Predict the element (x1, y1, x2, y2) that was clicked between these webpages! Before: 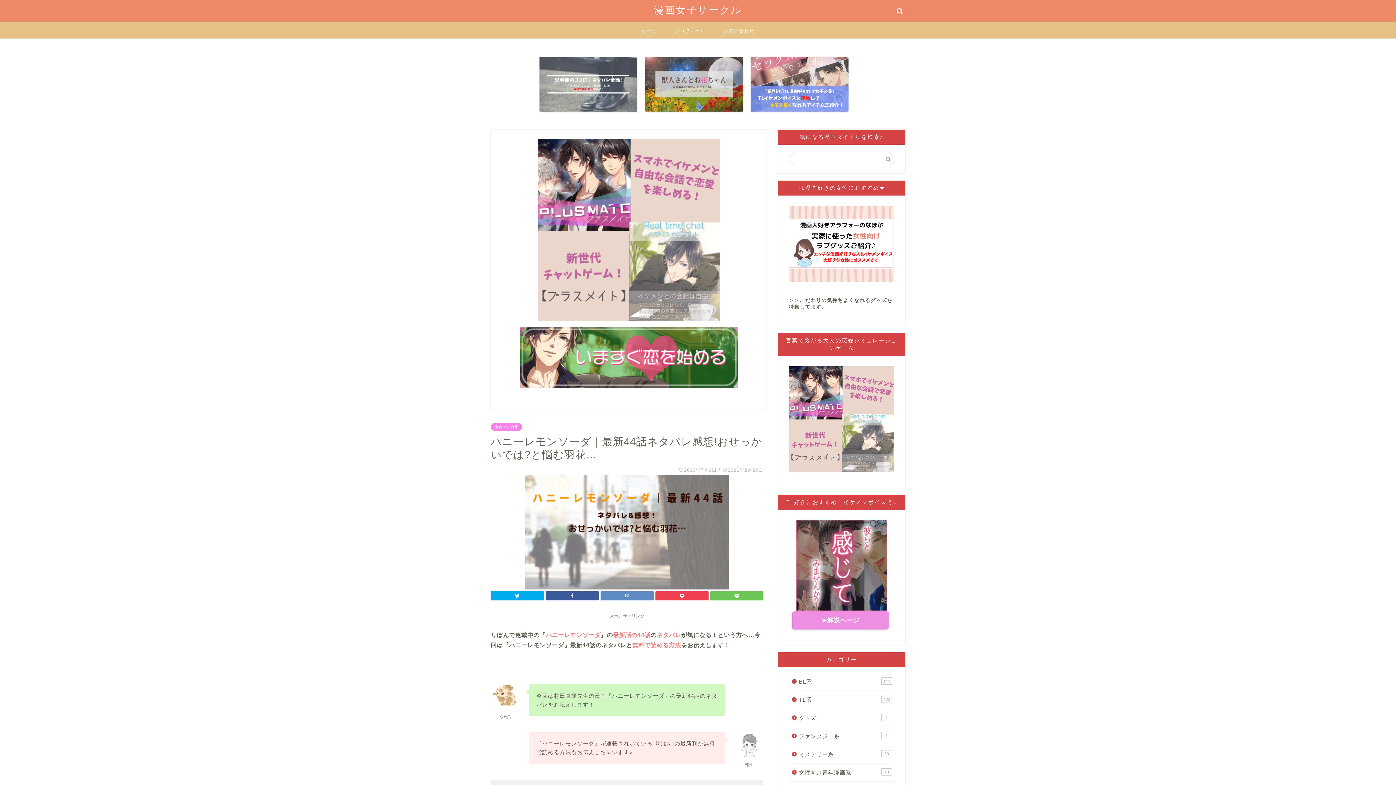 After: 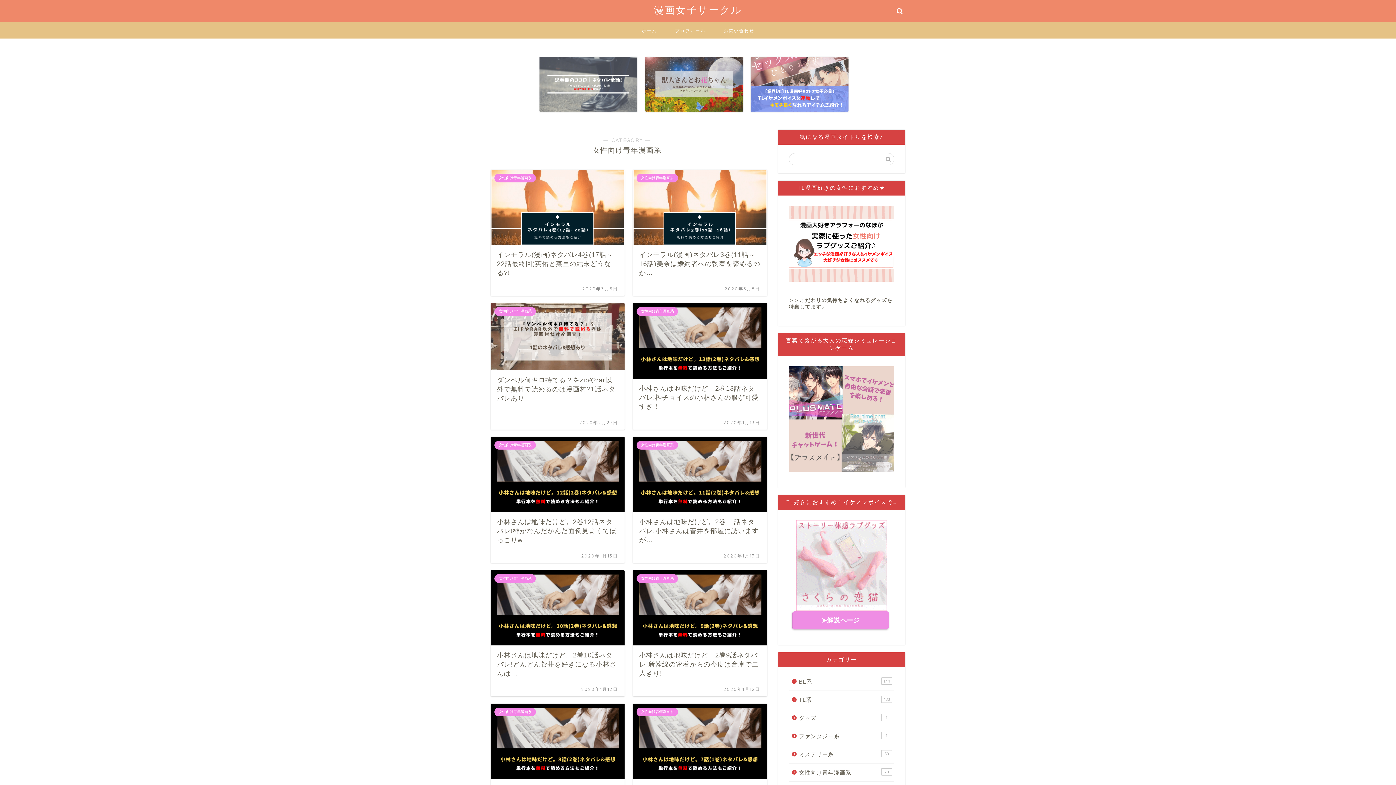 Action: label: 女性向け青年漫画系
70 bbox: (789, 763, 893, 781)